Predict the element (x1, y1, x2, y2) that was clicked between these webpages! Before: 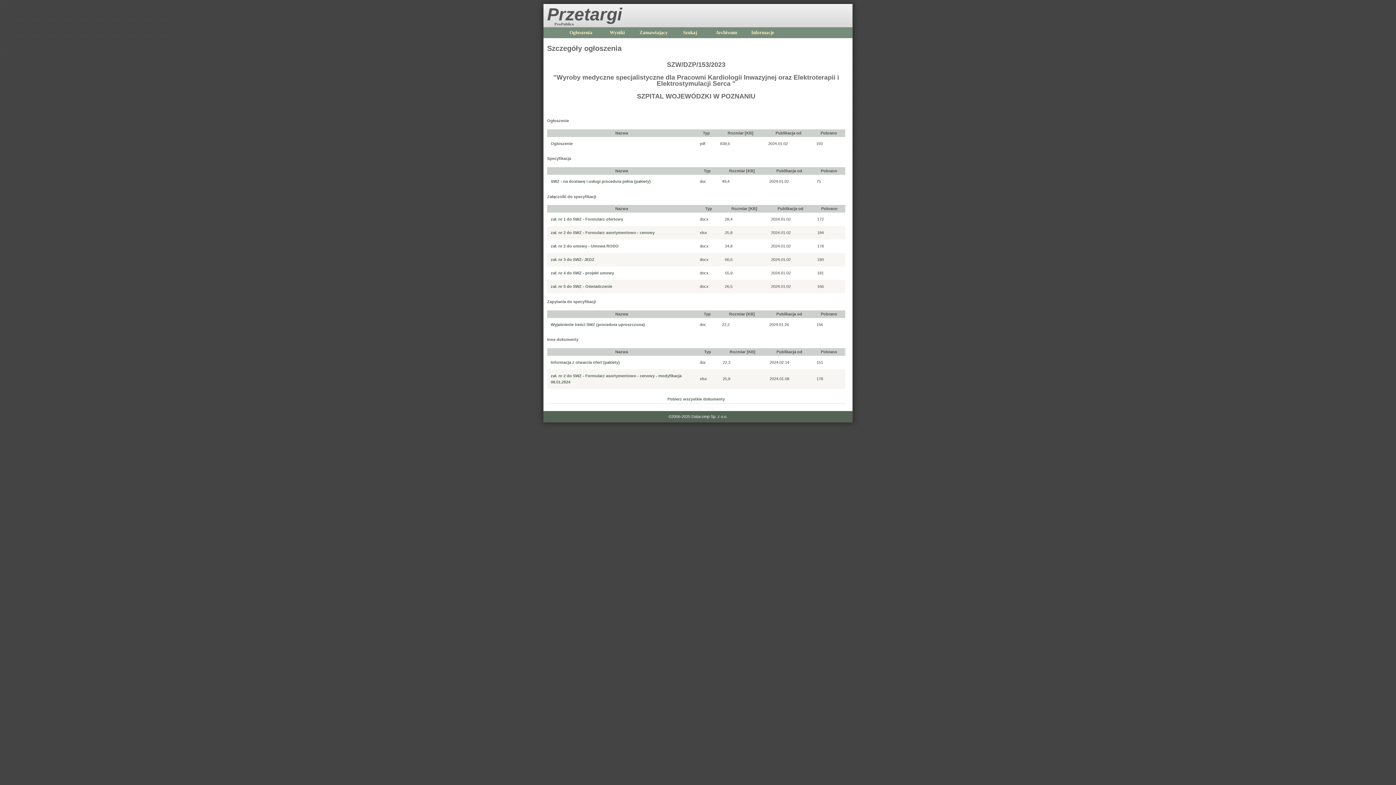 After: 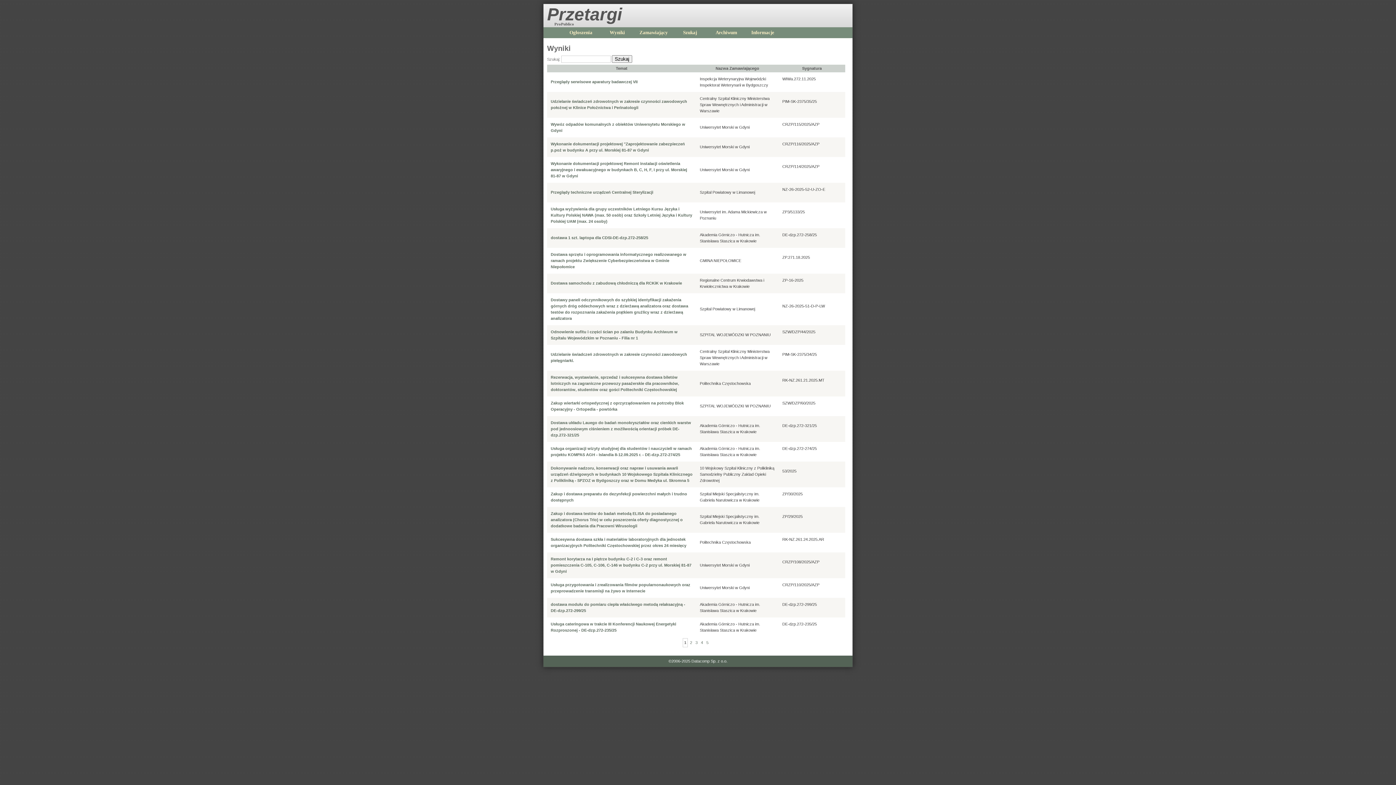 Action: label: Wyniki bbox: (598, 28, 634, 37)